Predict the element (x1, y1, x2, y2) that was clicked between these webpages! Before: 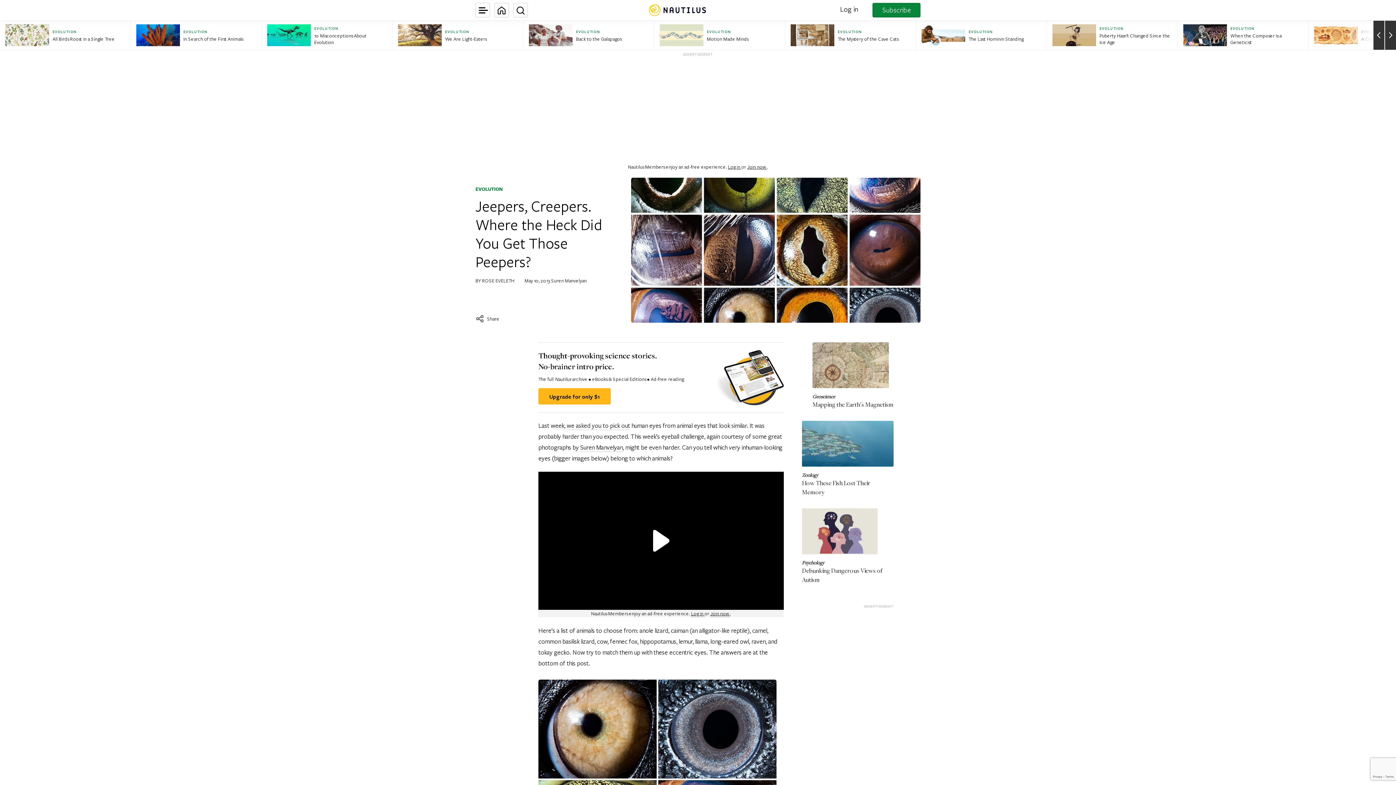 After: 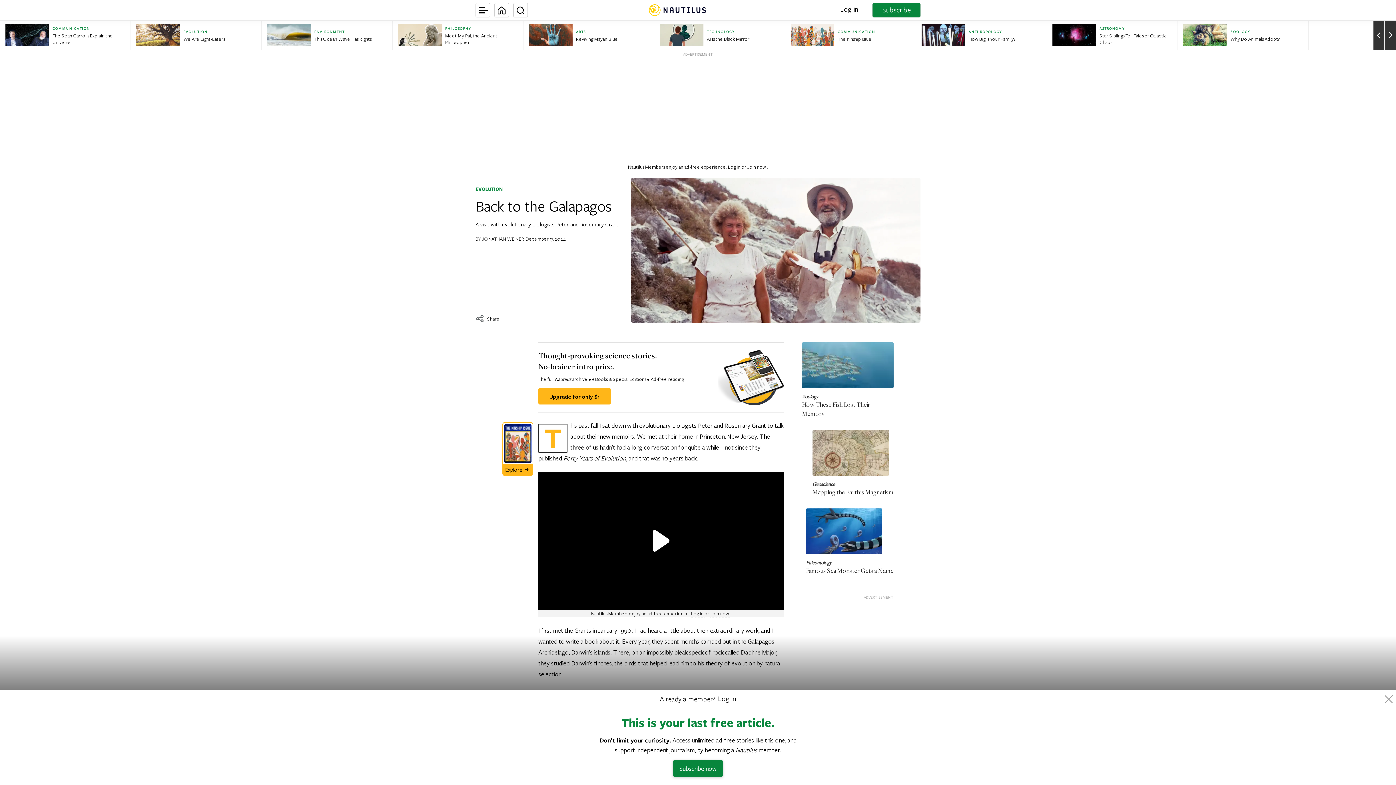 Action: label: EVOLUTION
Back to the Galapagos bbox: (523, 20, 654, 49)